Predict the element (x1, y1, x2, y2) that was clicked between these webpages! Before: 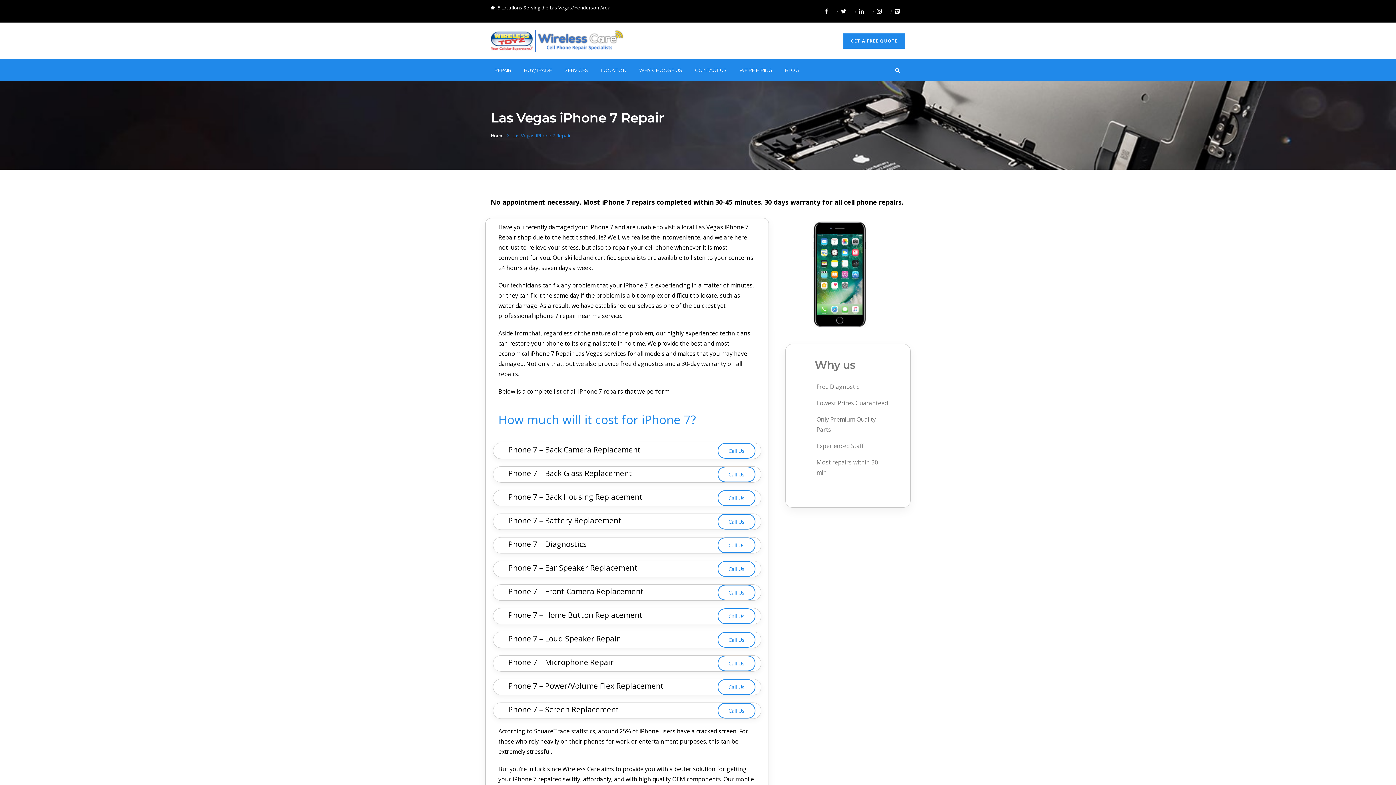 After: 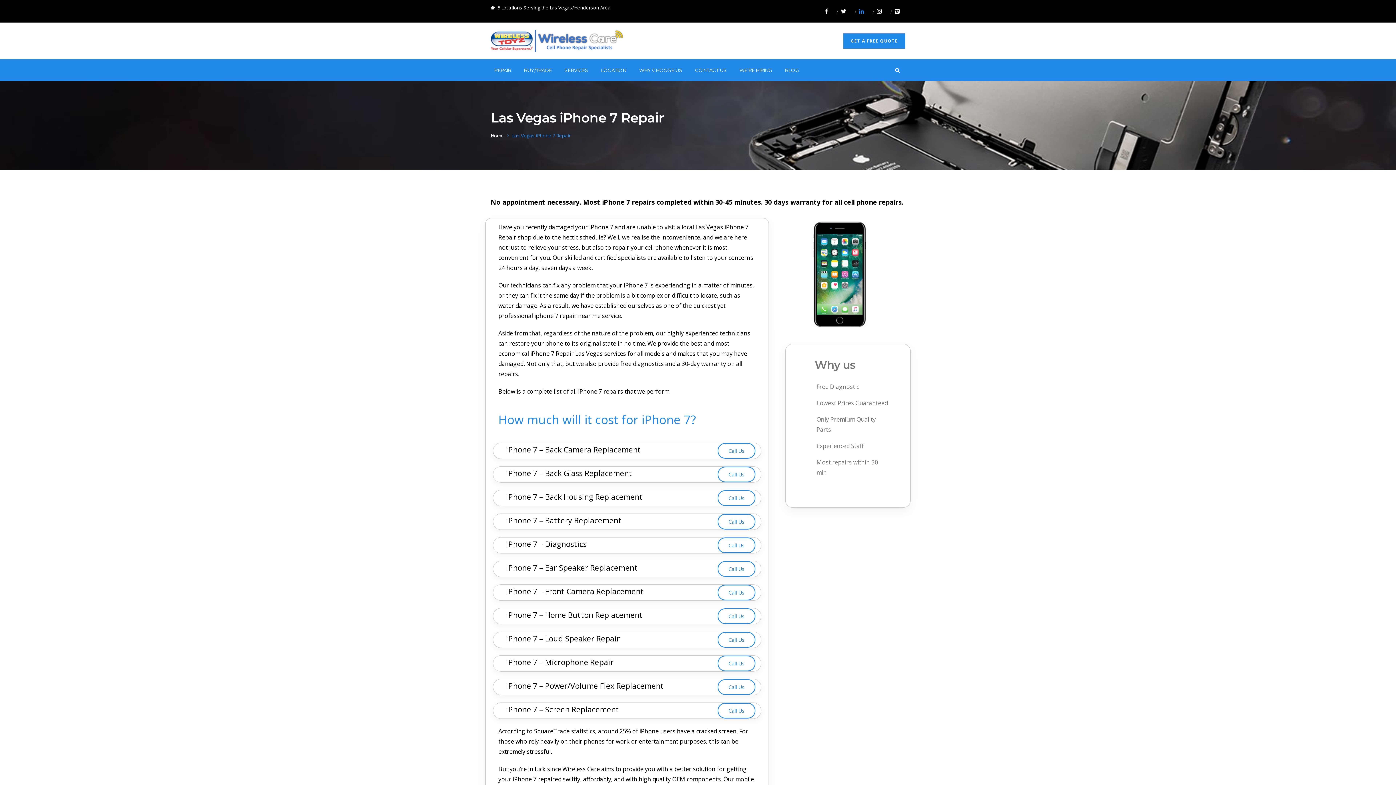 Action: bbox: (856, 8, 866, 14)